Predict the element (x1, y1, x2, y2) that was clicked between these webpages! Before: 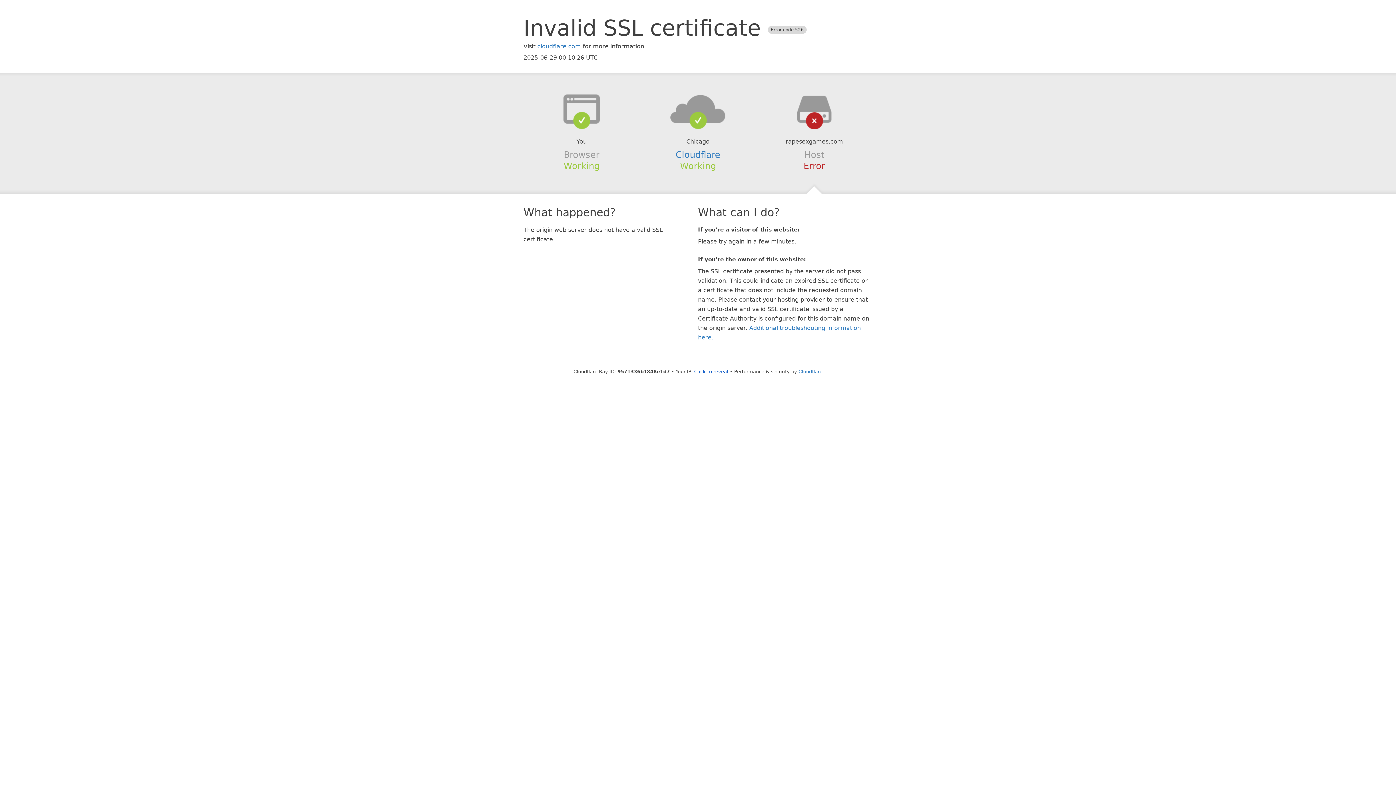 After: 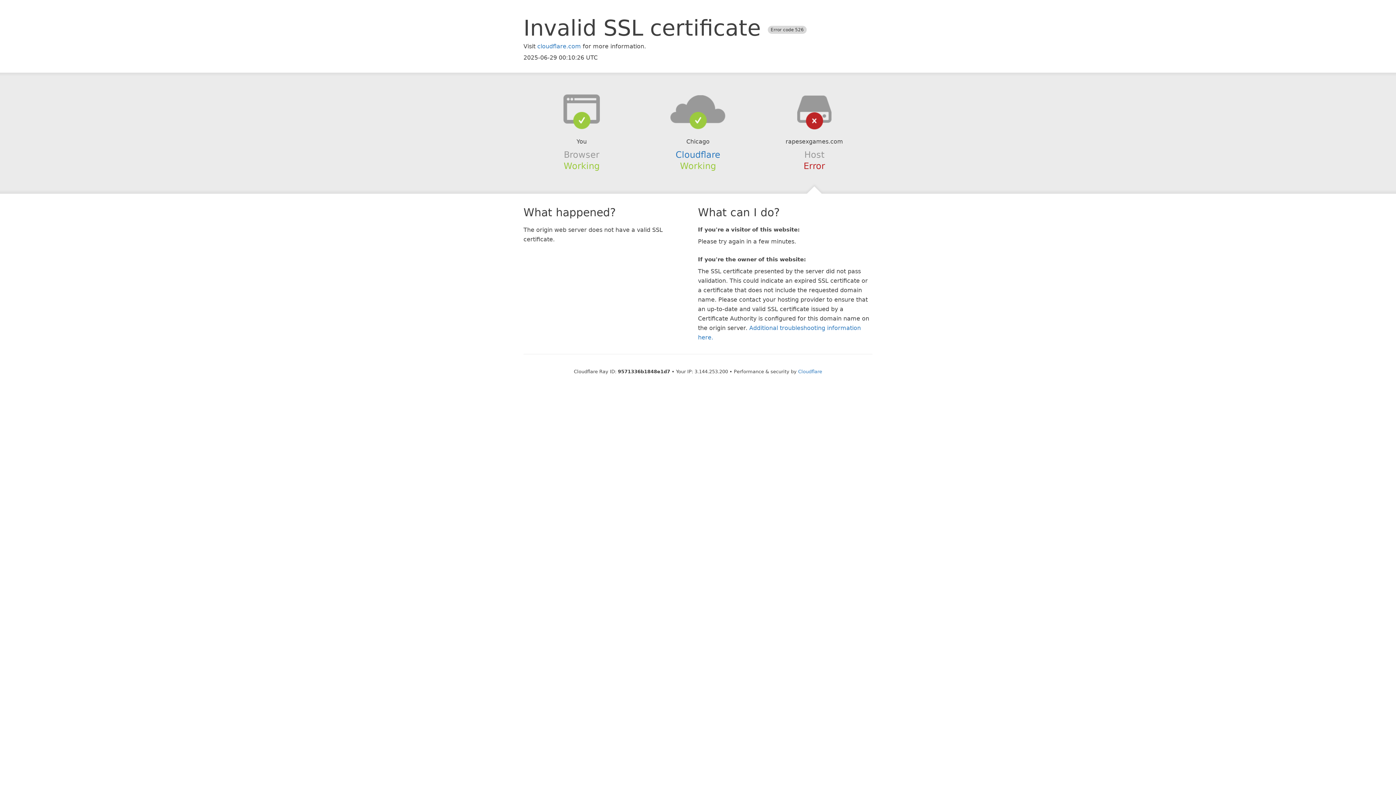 Action: bbox: (694, 368, 728, 374) label: Click to reveal